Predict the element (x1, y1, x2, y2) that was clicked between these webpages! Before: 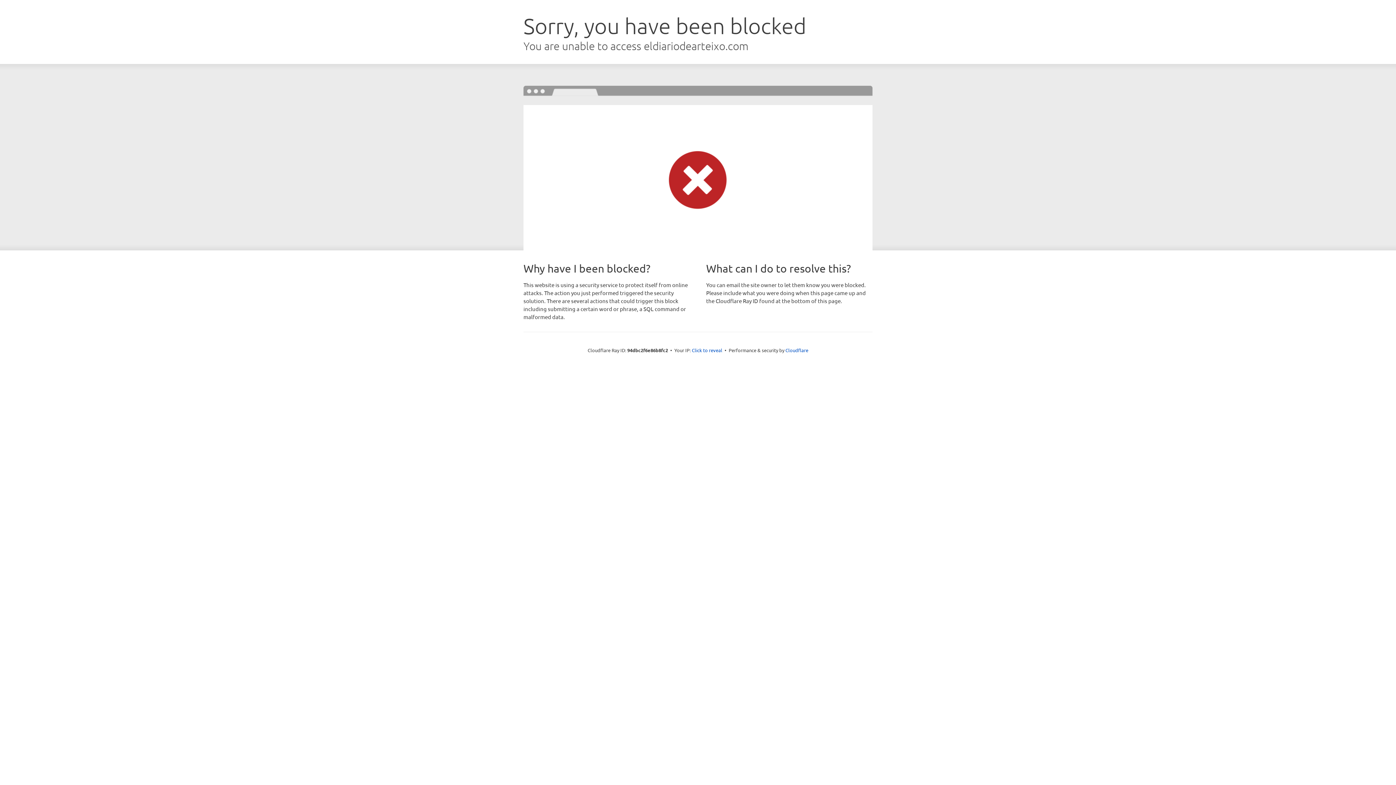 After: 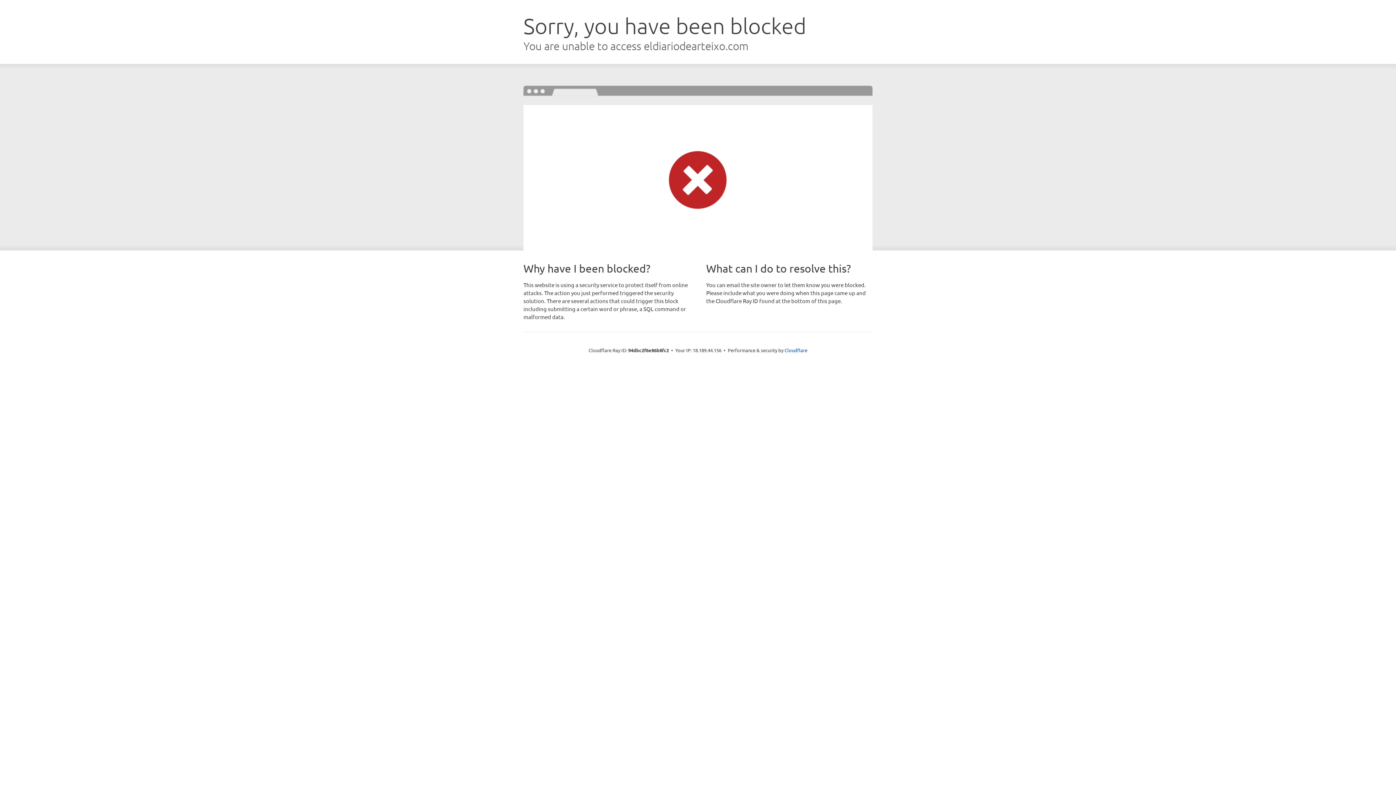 Action: label: Click to reveal bbox: (692, 346, 722, 353)